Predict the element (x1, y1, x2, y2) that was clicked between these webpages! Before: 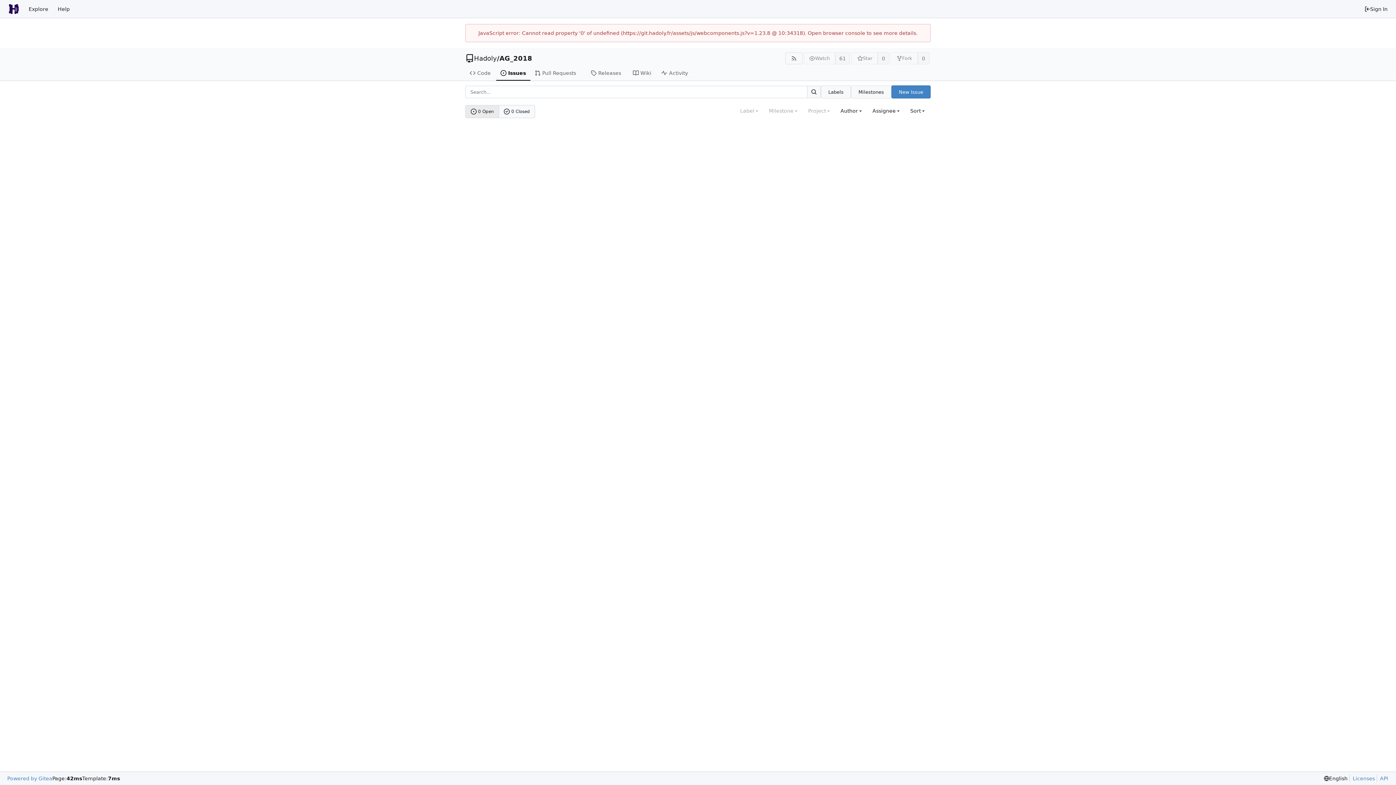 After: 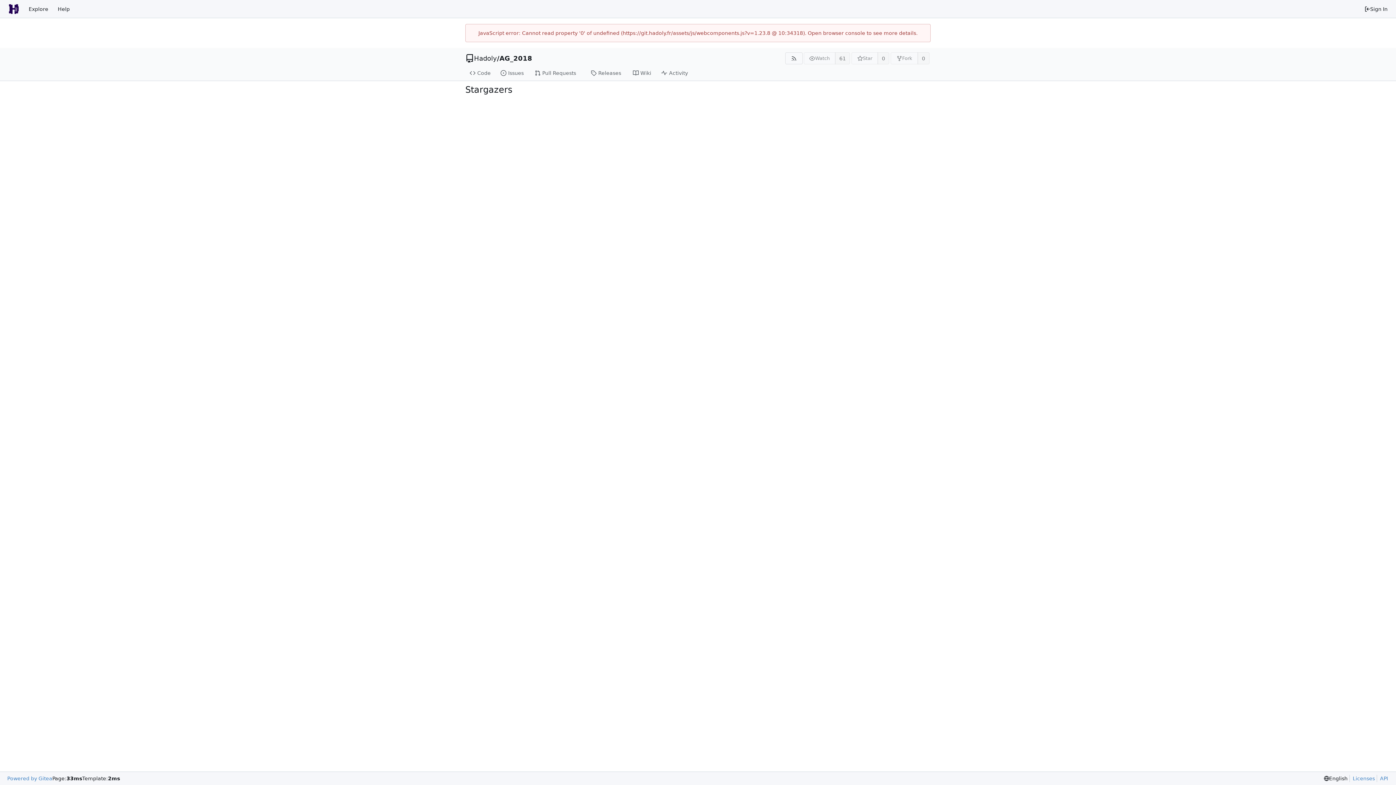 Action: bbox: (877, 52, 889, 64) label: 0